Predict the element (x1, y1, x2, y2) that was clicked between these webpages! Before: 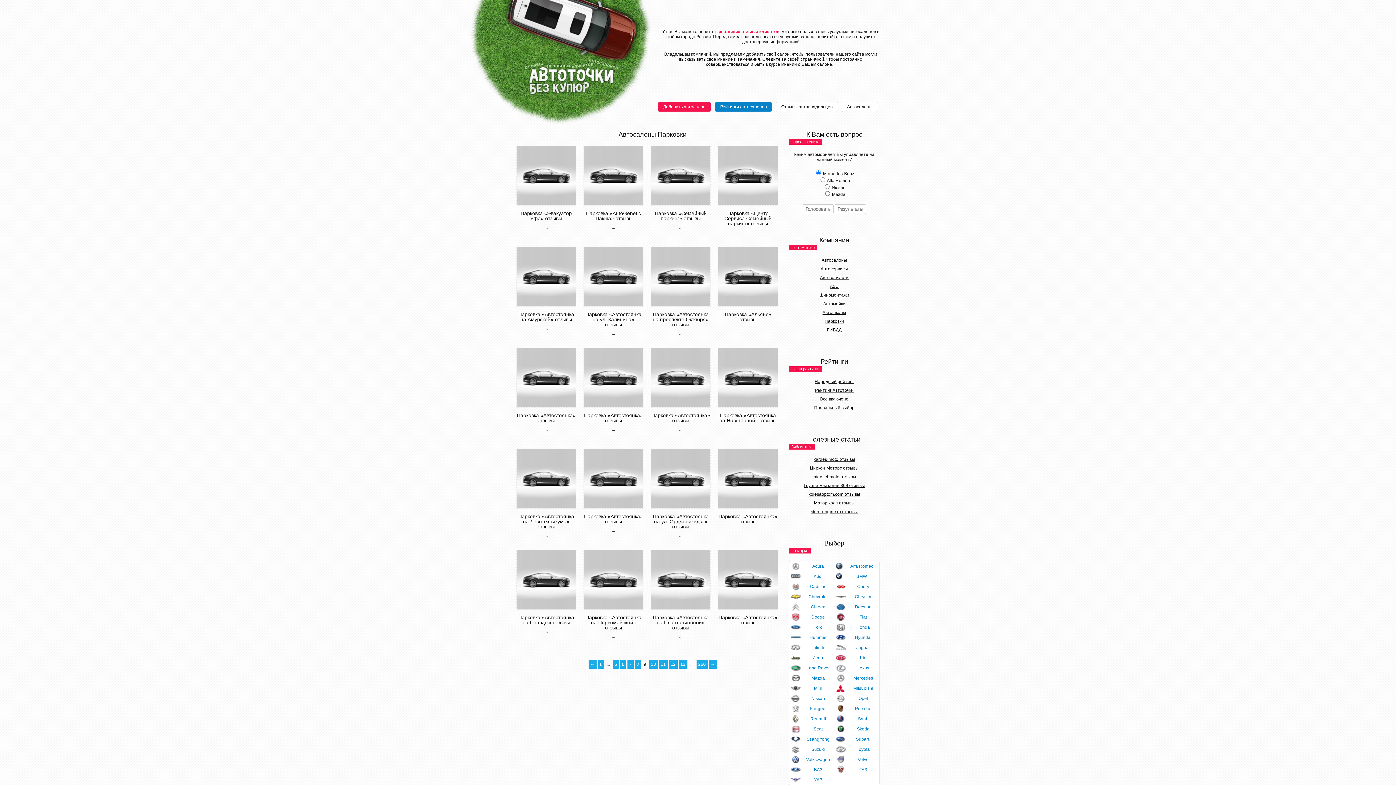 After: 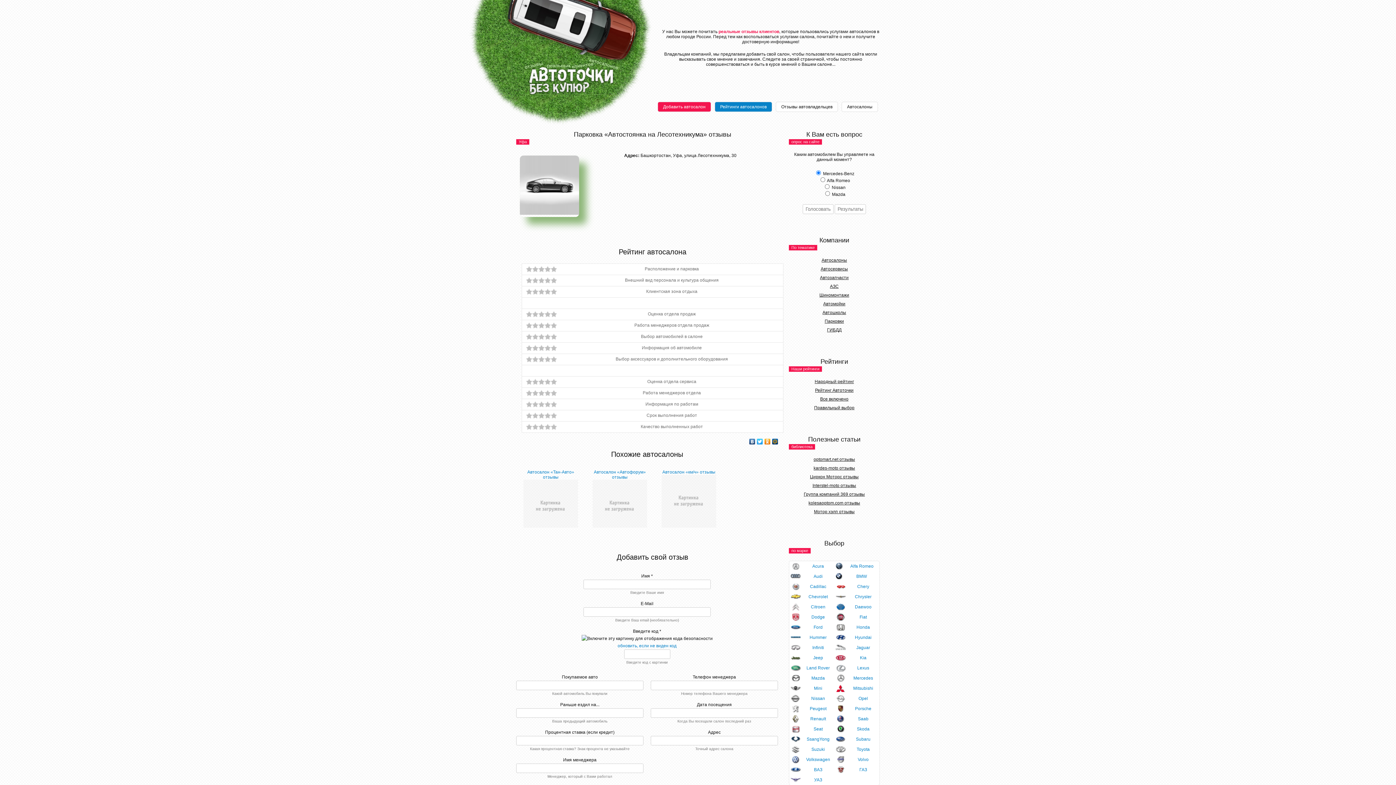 Action: label: Парковка «Автостоянка на Лесотехникума» отзывы bbox: (518, 513, 574, 529)